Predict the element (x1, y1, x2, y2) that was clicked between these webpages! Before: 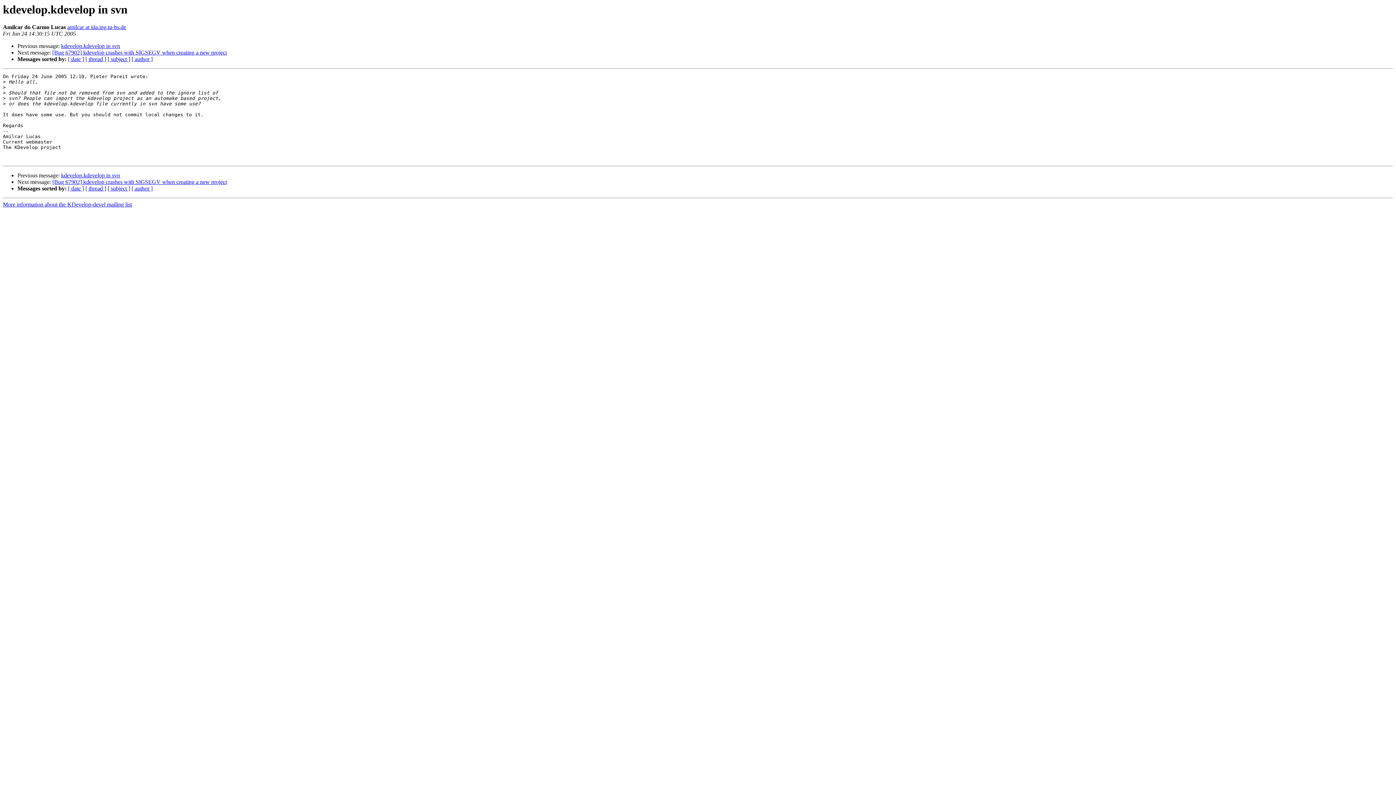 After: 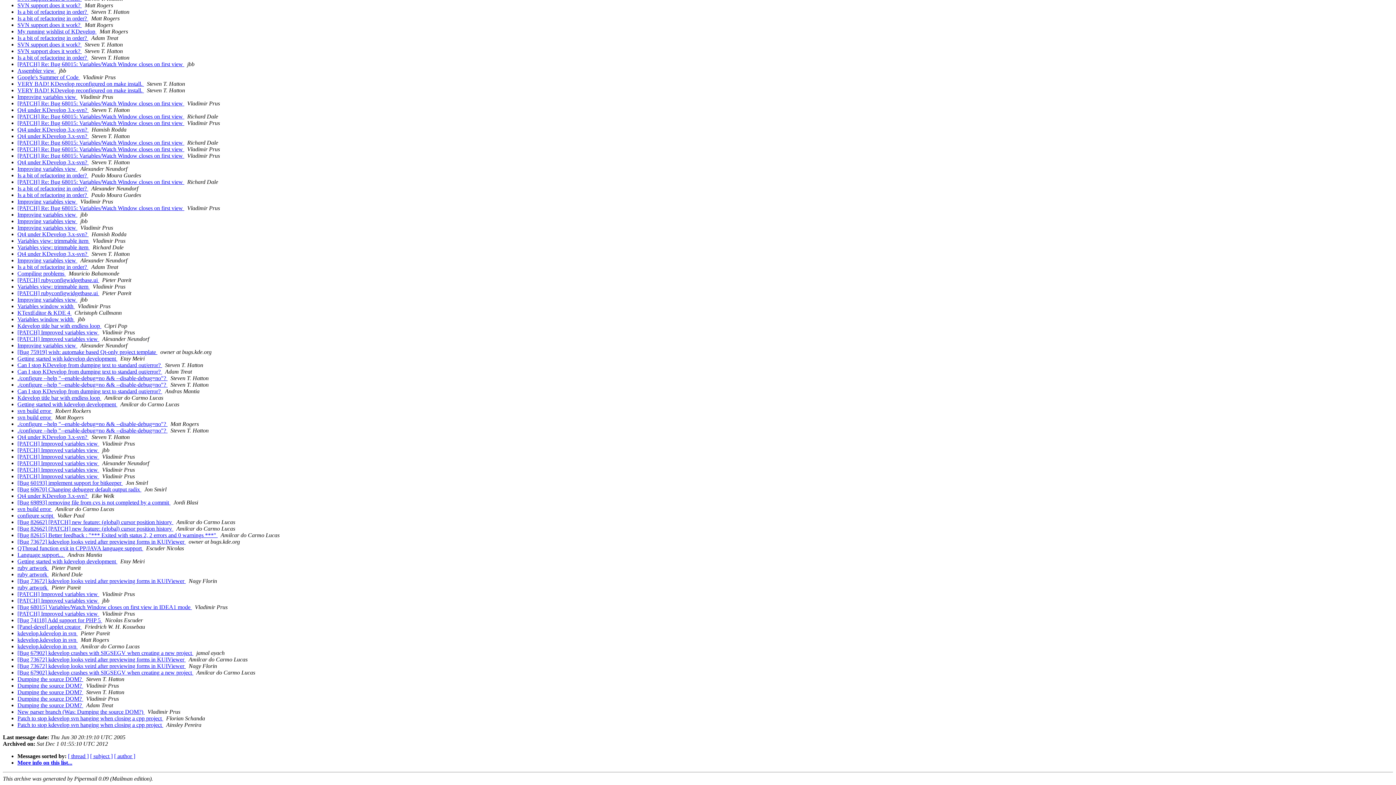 Action: bbox: (68, 56, 84, 62) label: [ date ]